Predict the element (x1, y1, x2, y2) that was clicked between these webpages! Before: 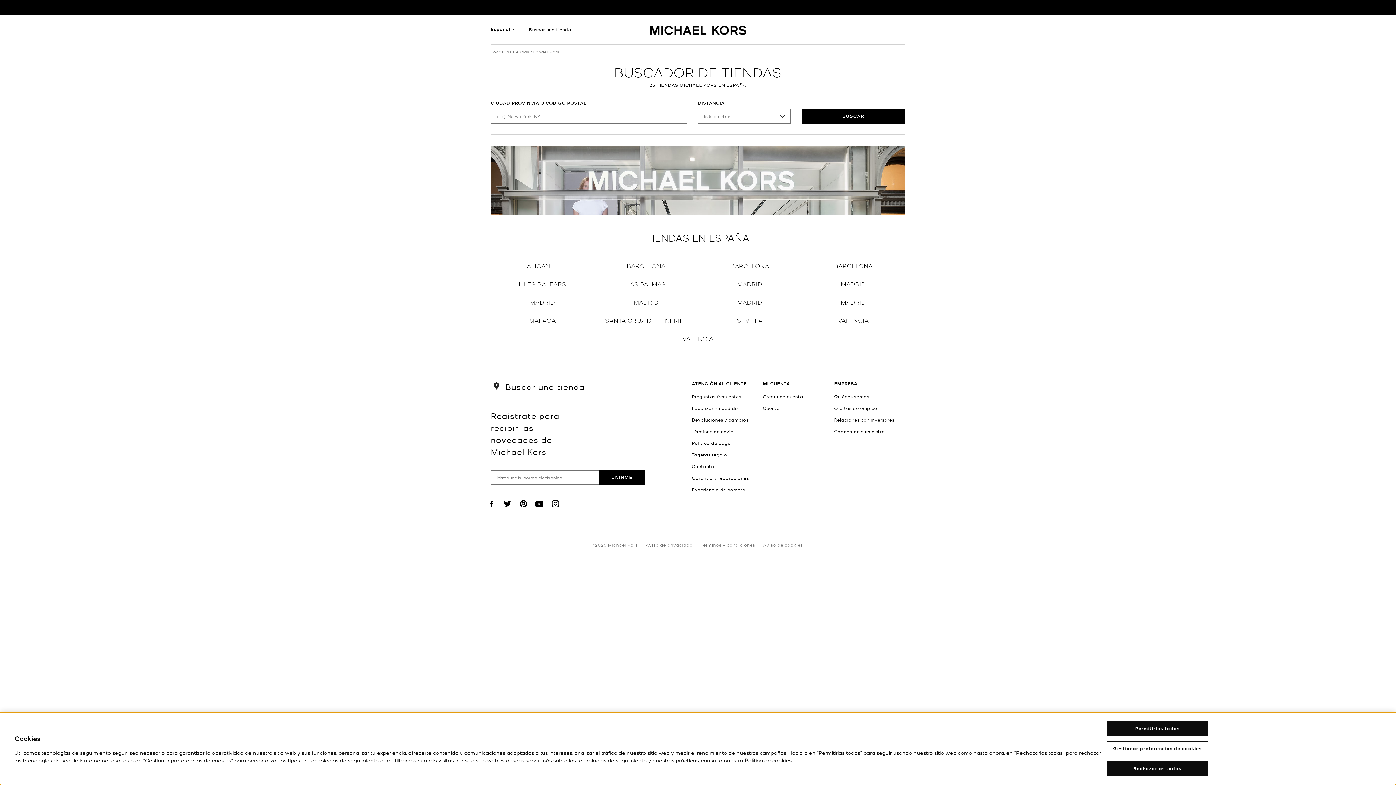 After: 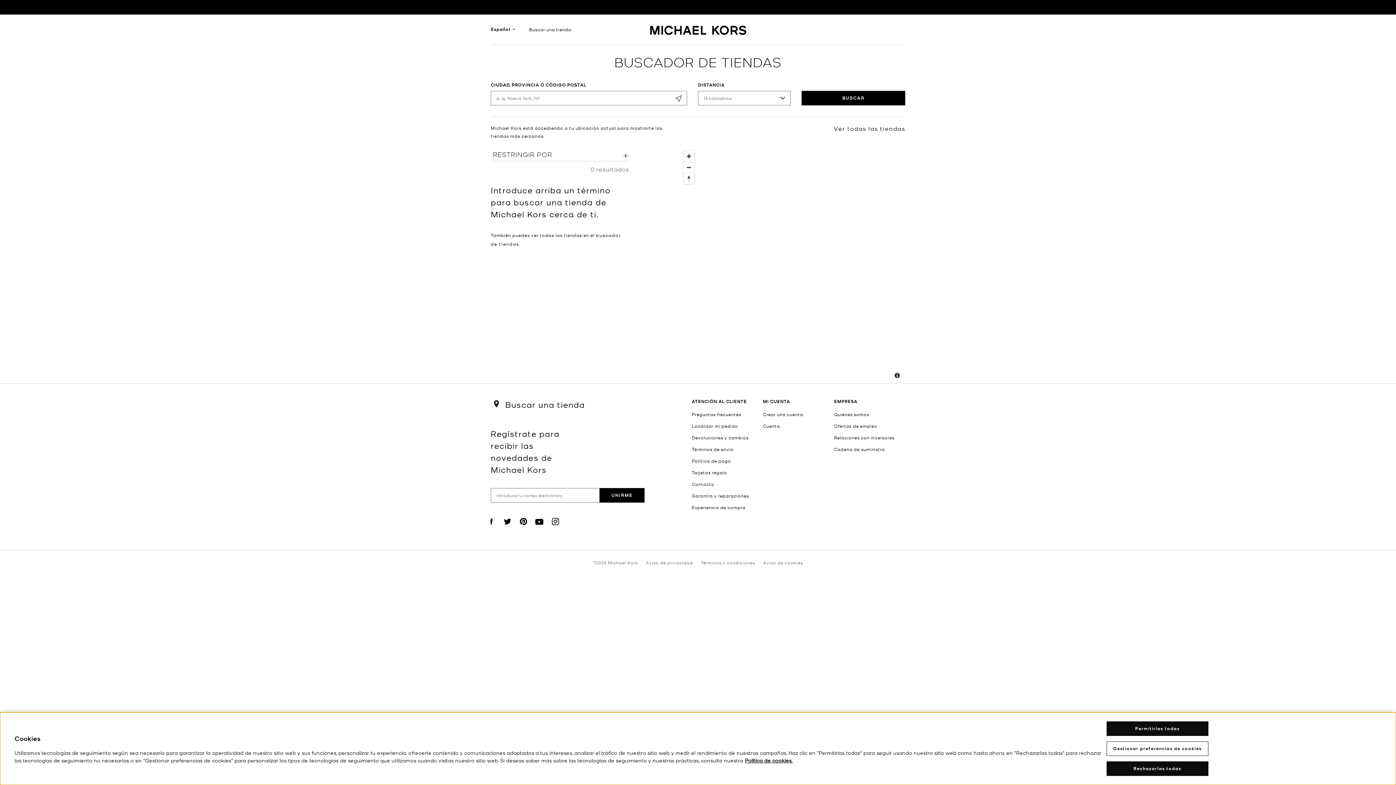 Action: bbox: (529, 26, 571, 32) label: Buscar una tienda